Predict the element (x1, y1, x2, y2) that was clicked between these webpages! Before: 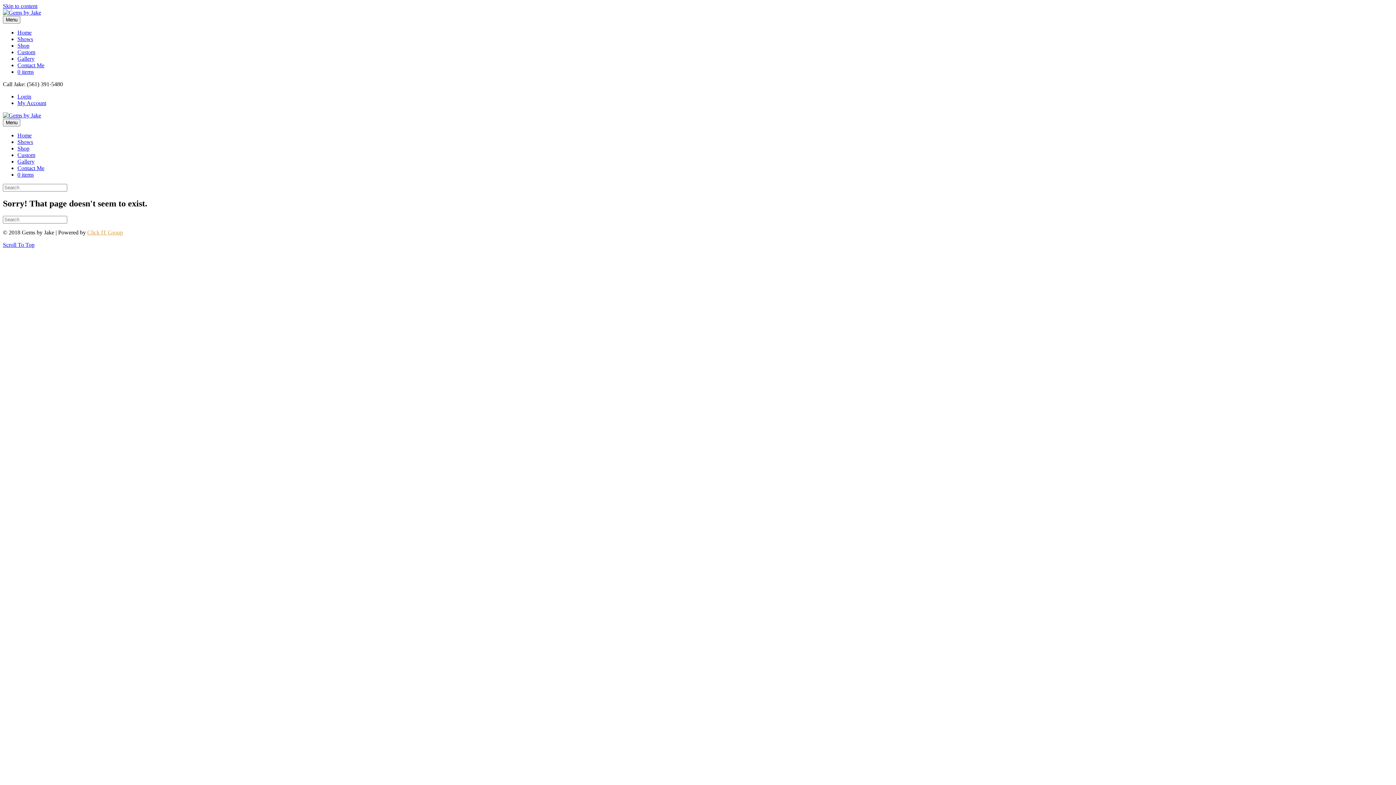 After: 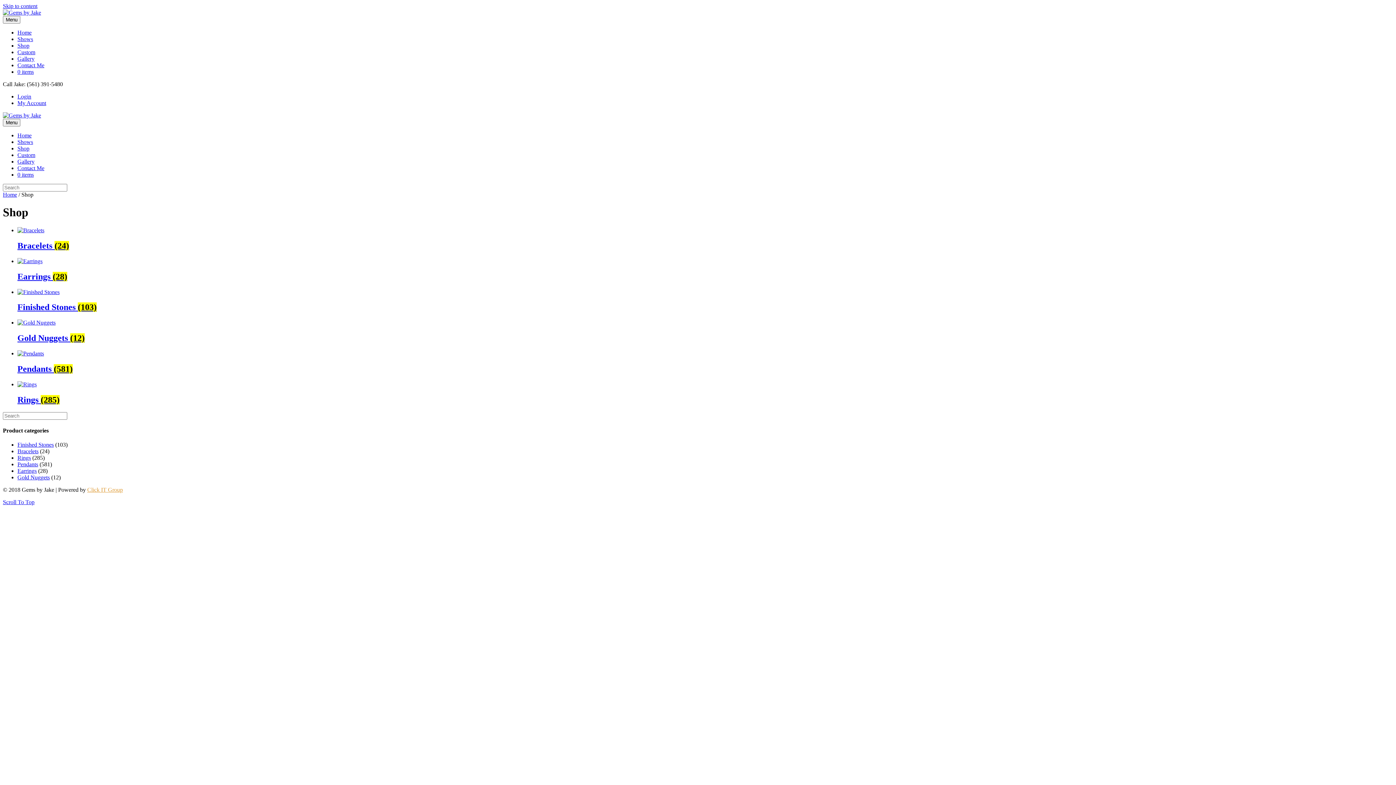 Action: bbox: (17, 42, 29, 48) label: Shop